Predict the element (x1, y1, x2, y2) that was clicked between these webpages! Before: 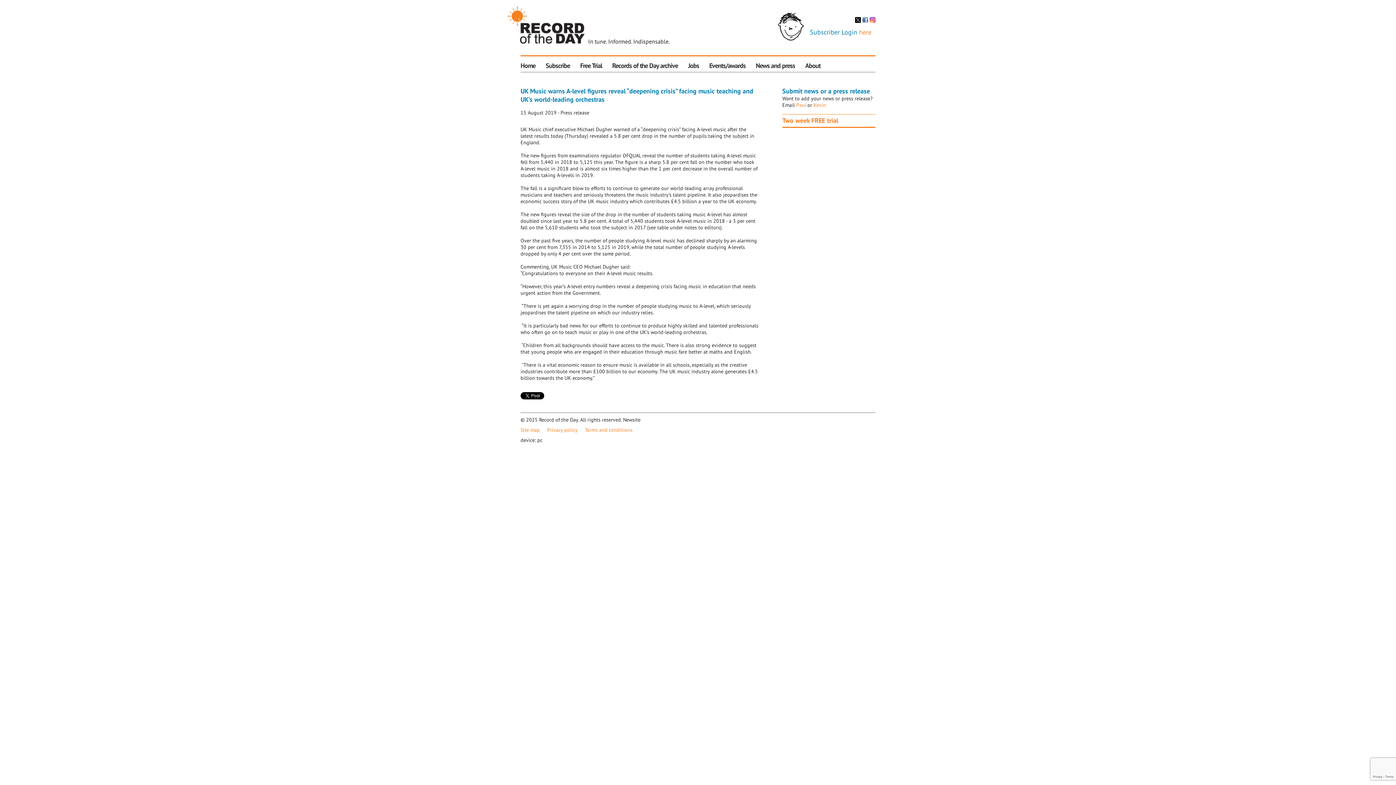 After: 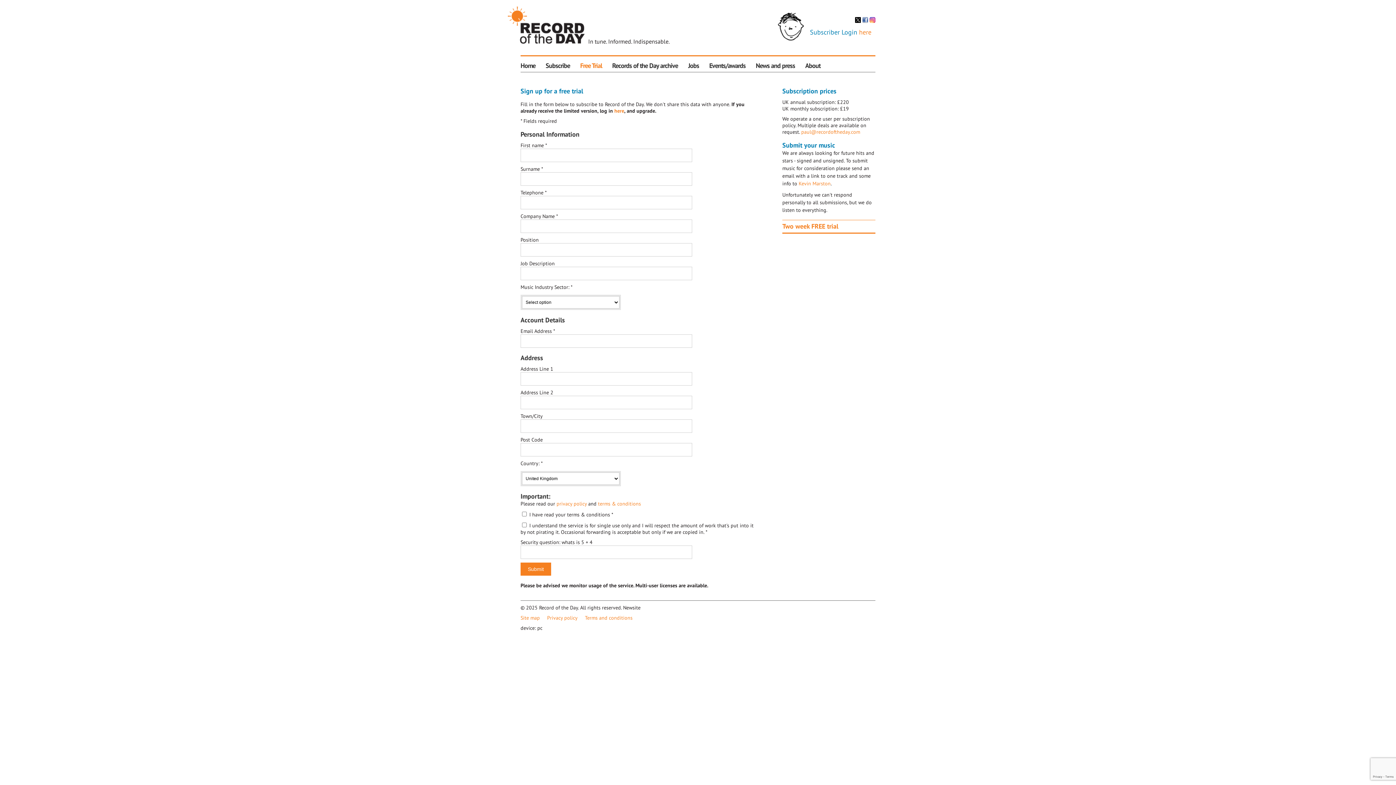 Action: label: Two week FREE trial bbox: (782, 114, 875, 128)